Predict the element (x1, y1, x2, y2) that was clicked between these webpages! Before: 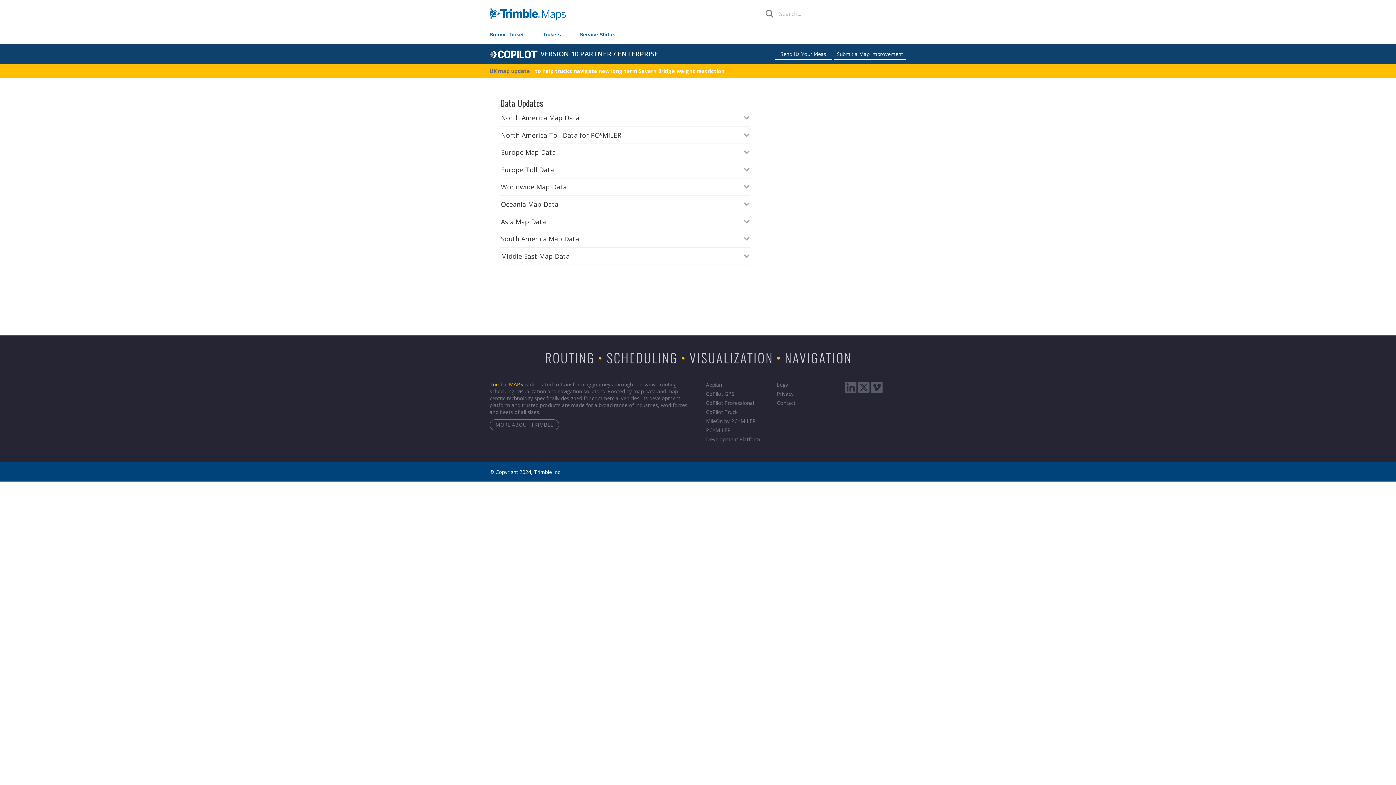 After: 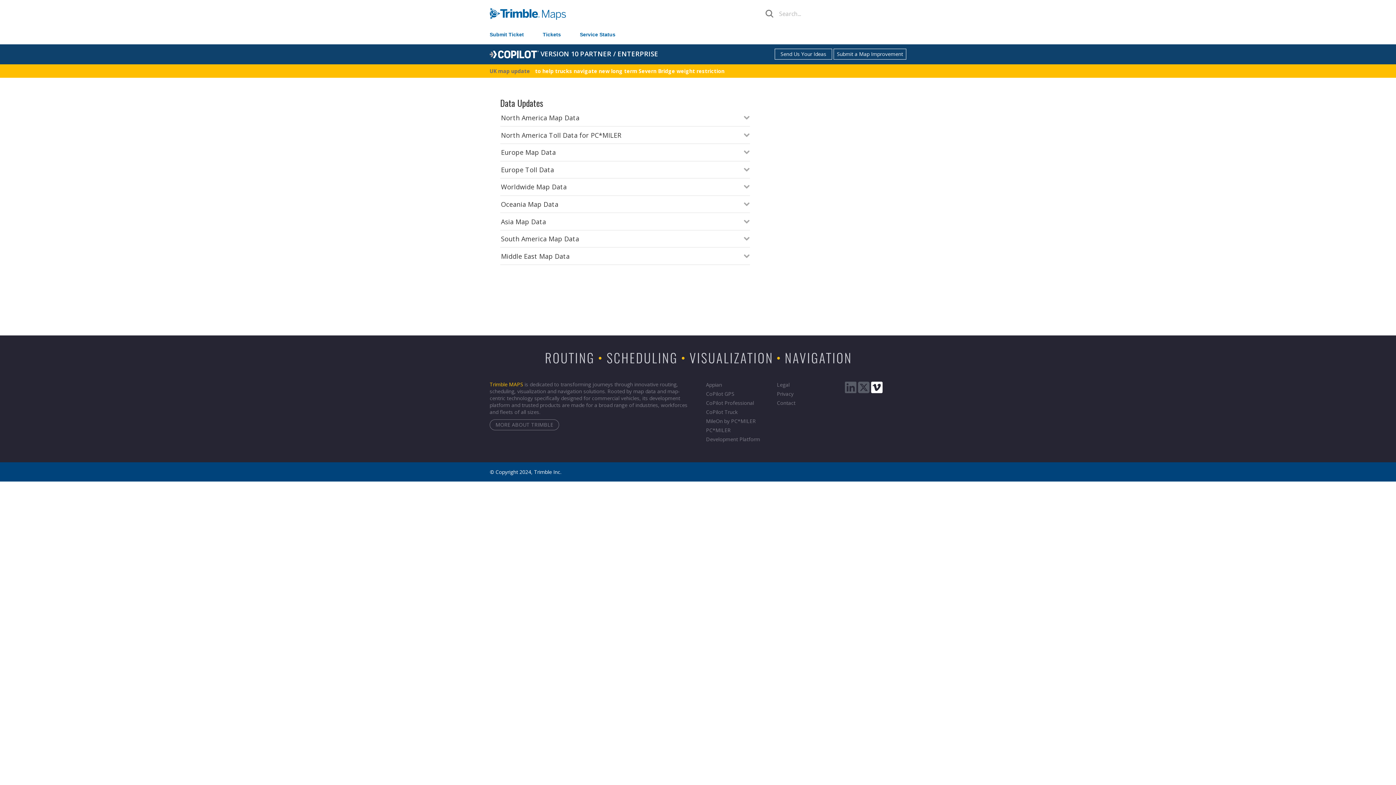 Action: bbox: (870, 383, 883, 390)